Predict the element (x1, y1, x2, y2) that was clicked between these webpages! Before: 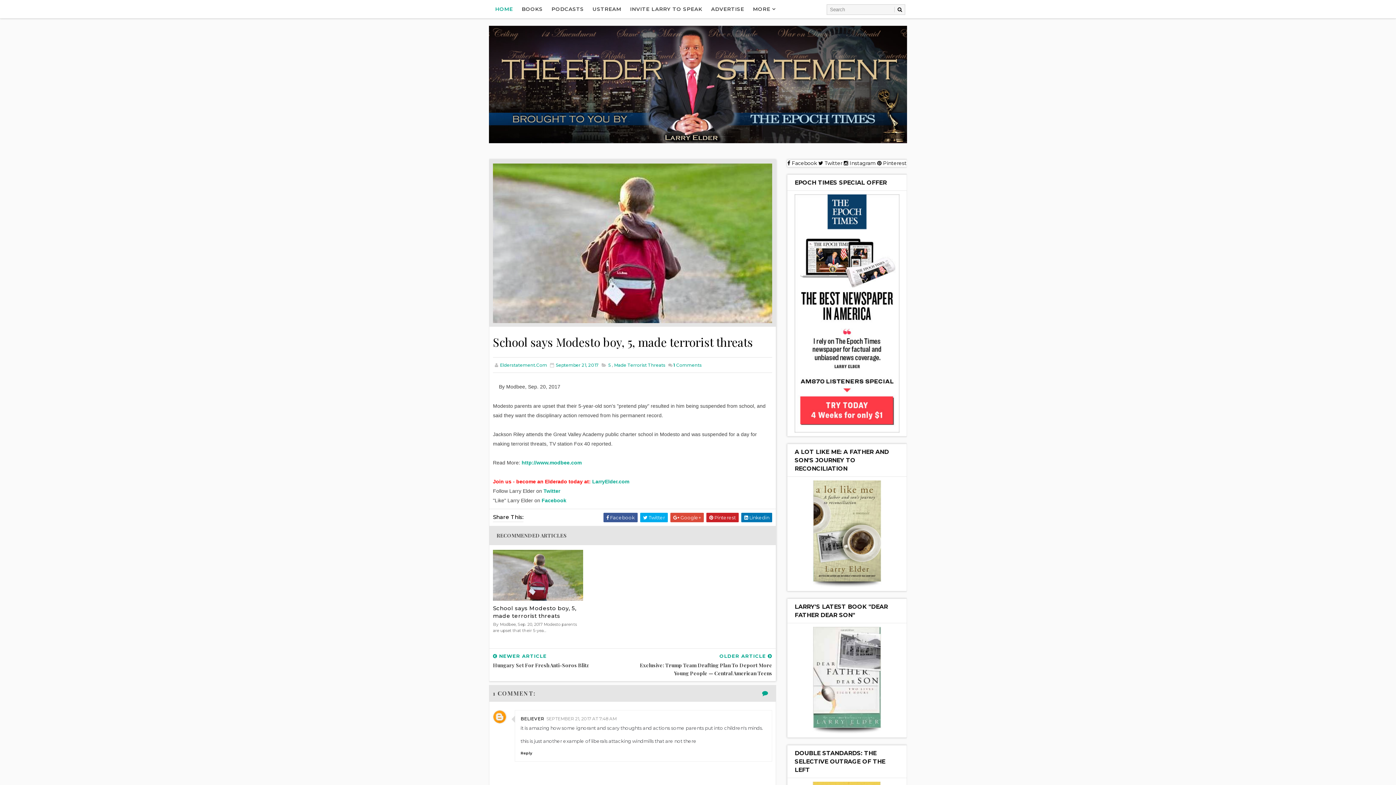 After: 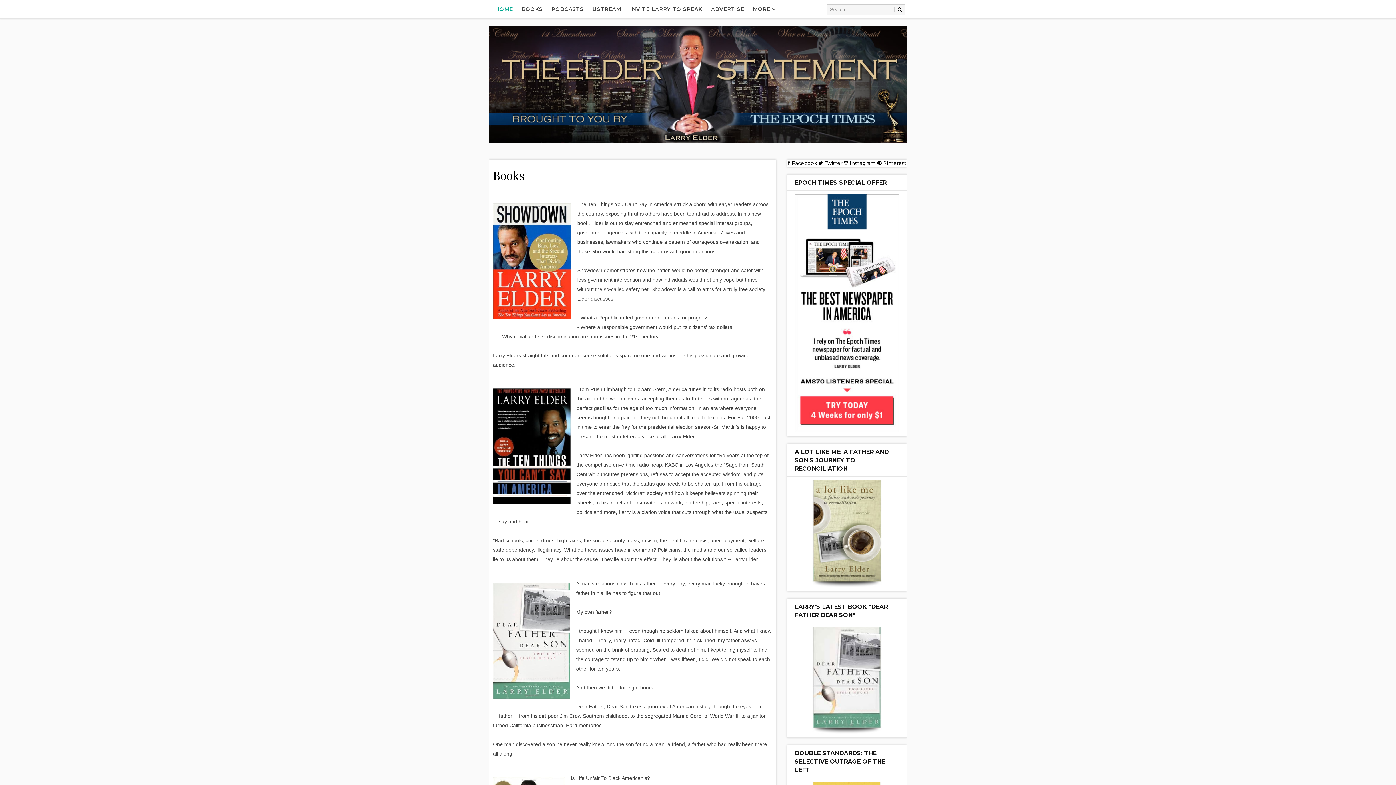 Action: bbox: (517, 0, 547, 18) label: BOOKS